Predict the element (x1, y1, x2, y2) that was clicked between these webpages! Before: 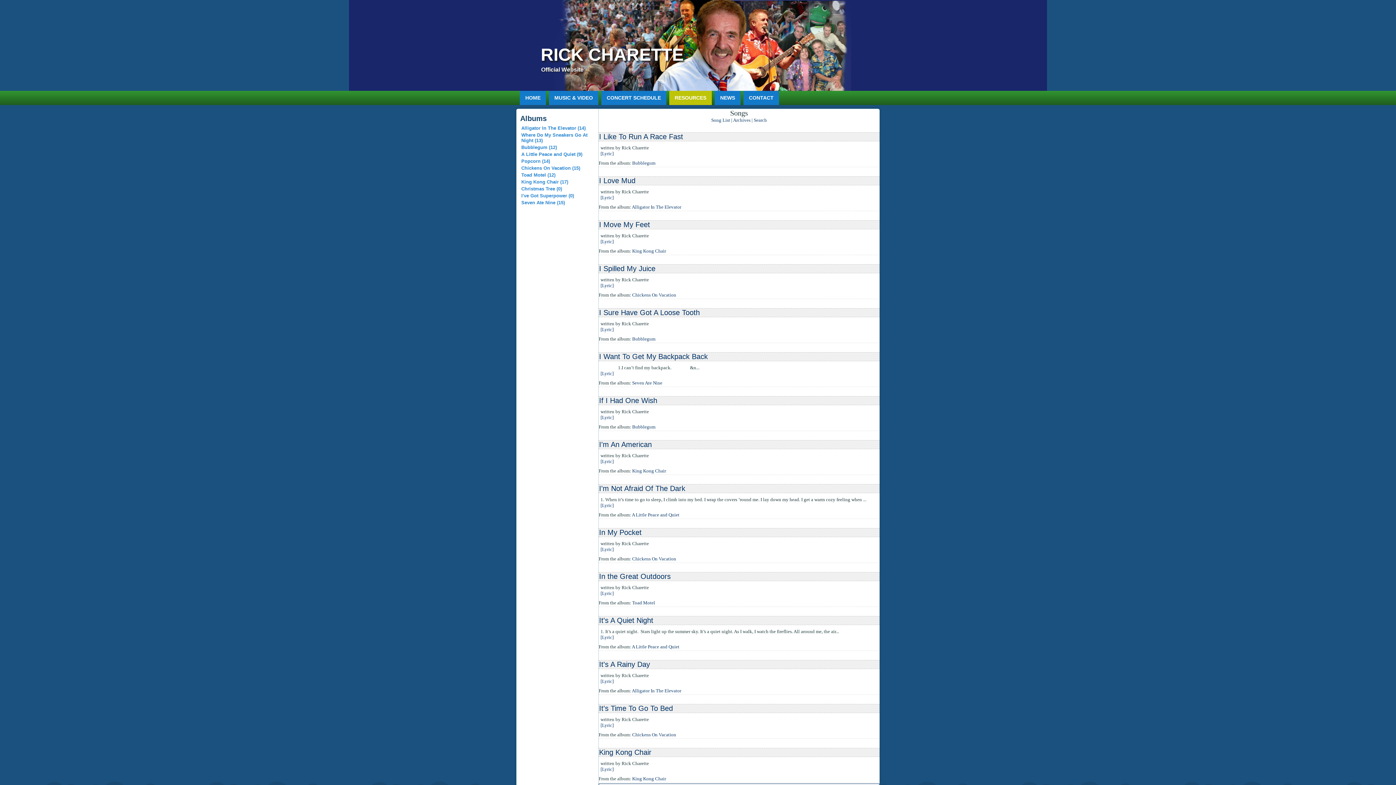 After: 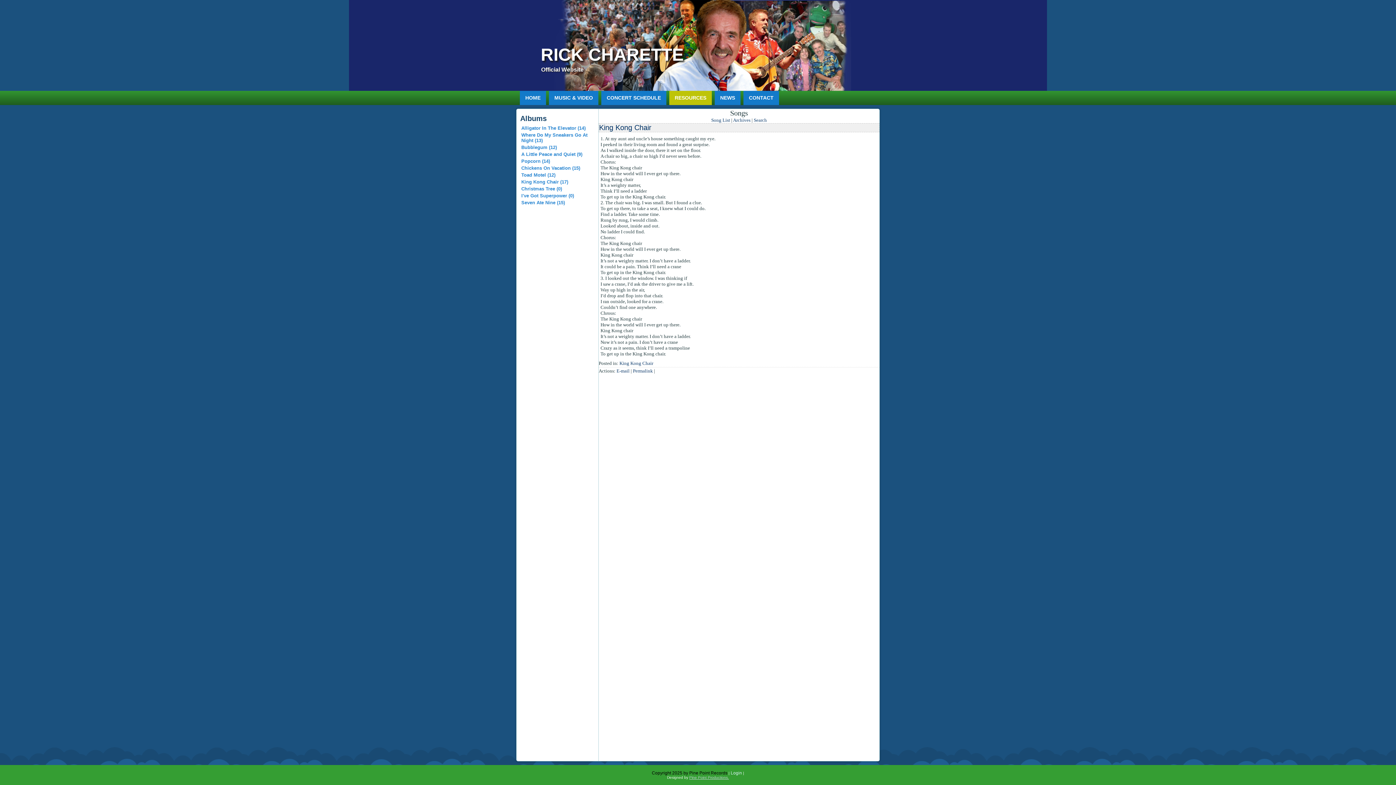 Action: label: [Lyric] bbox: (600, 766, 613, 772)